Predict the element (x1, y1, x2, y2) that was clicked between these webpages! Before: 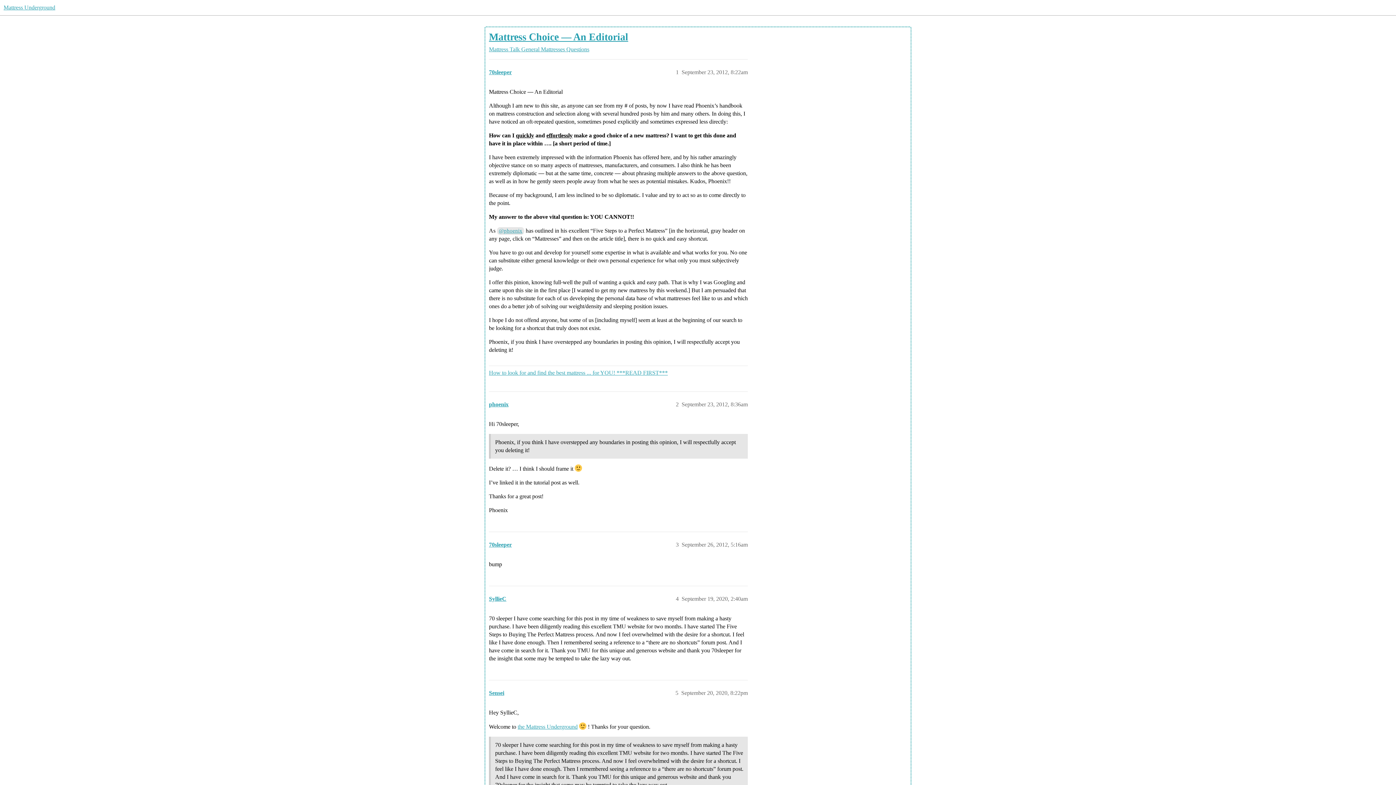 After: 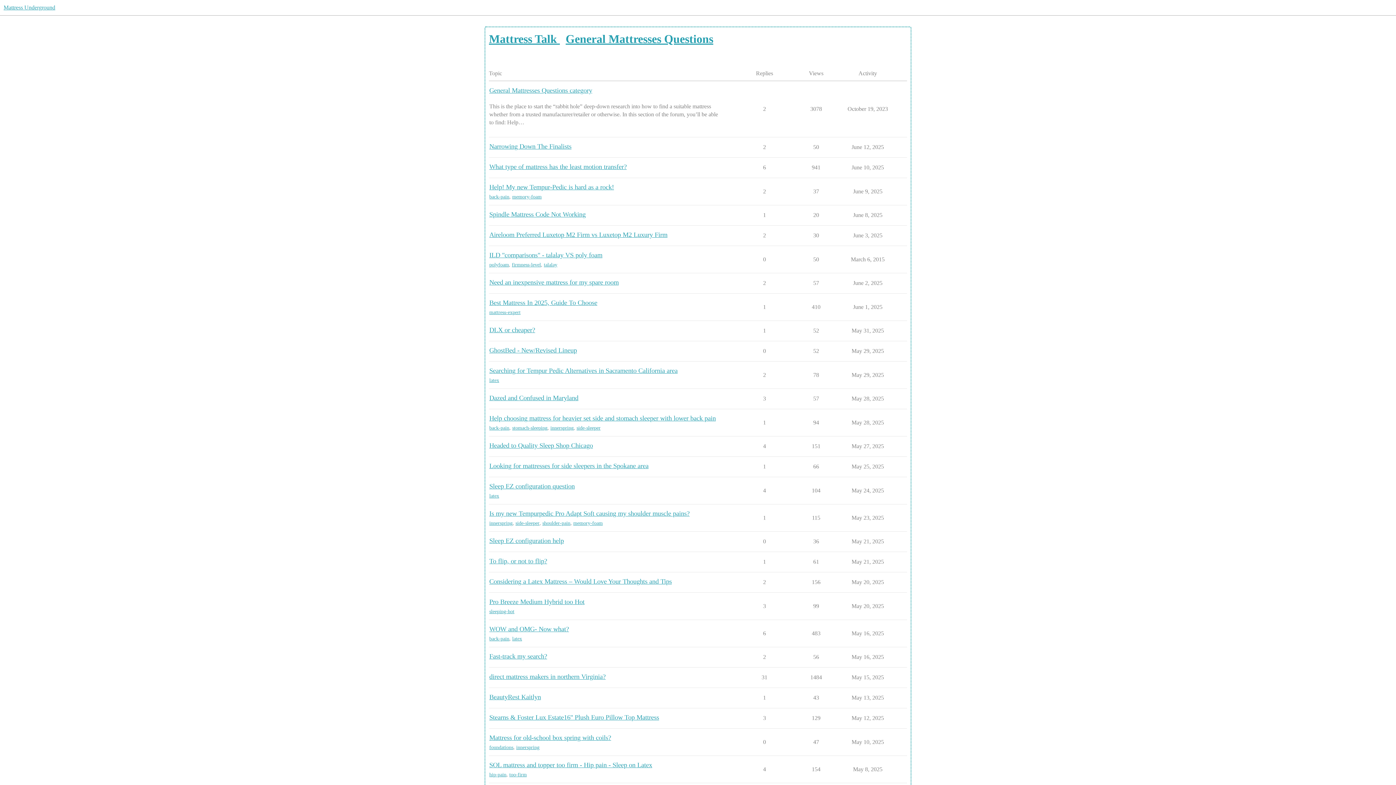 Action: bbox: (521, 46, 589, 52) label: General Mattresses Questions